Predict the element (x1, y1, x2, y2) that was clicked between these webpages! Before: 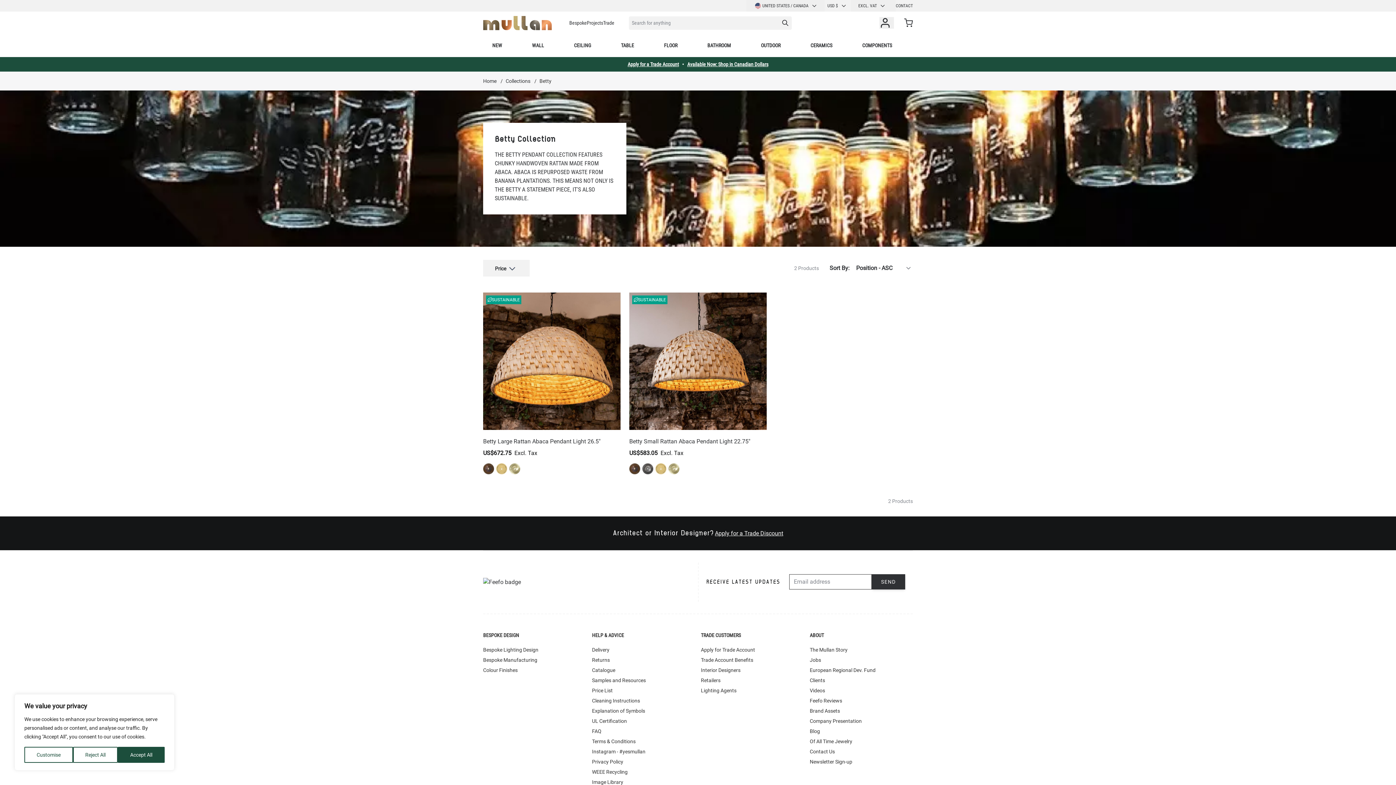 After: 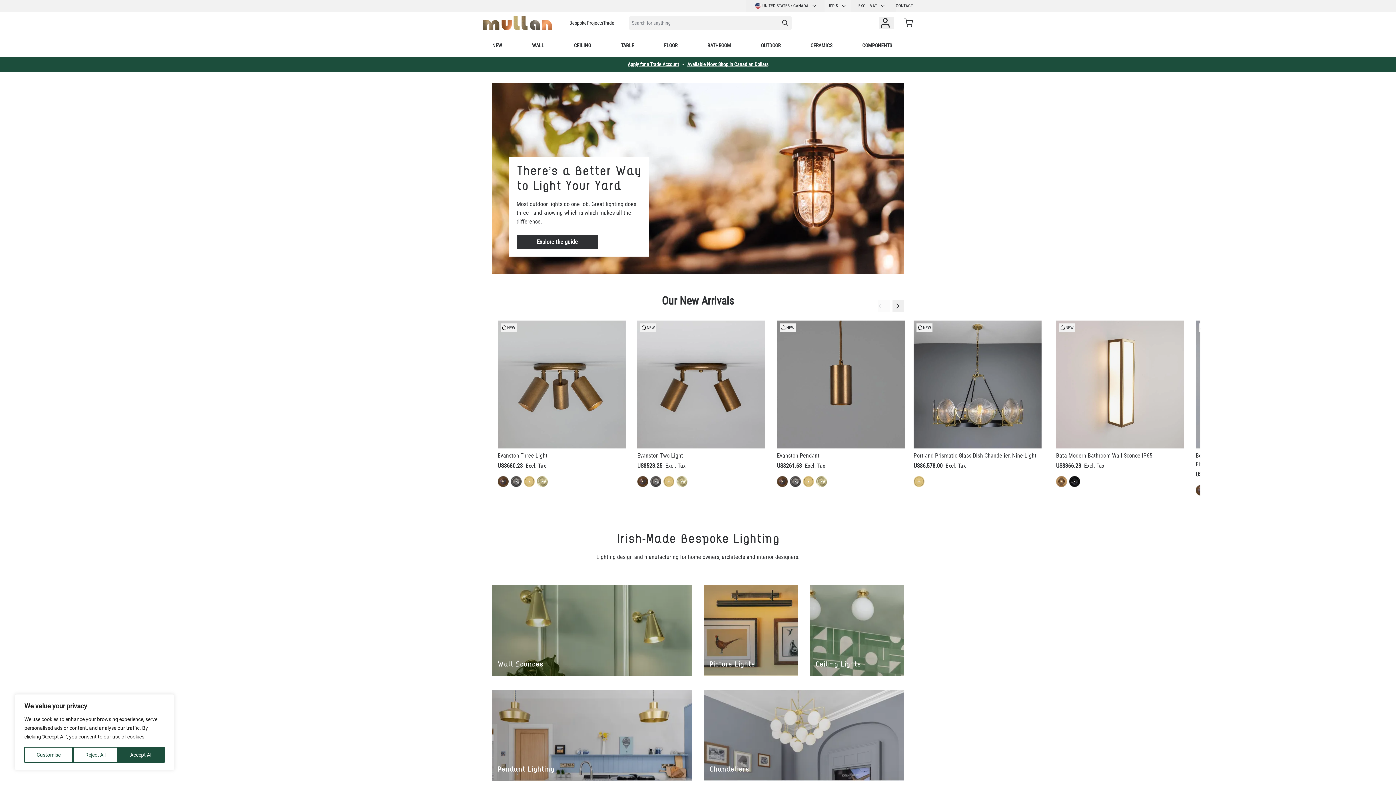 Action: label: store logo bbox: (483, 16, 552, 30)